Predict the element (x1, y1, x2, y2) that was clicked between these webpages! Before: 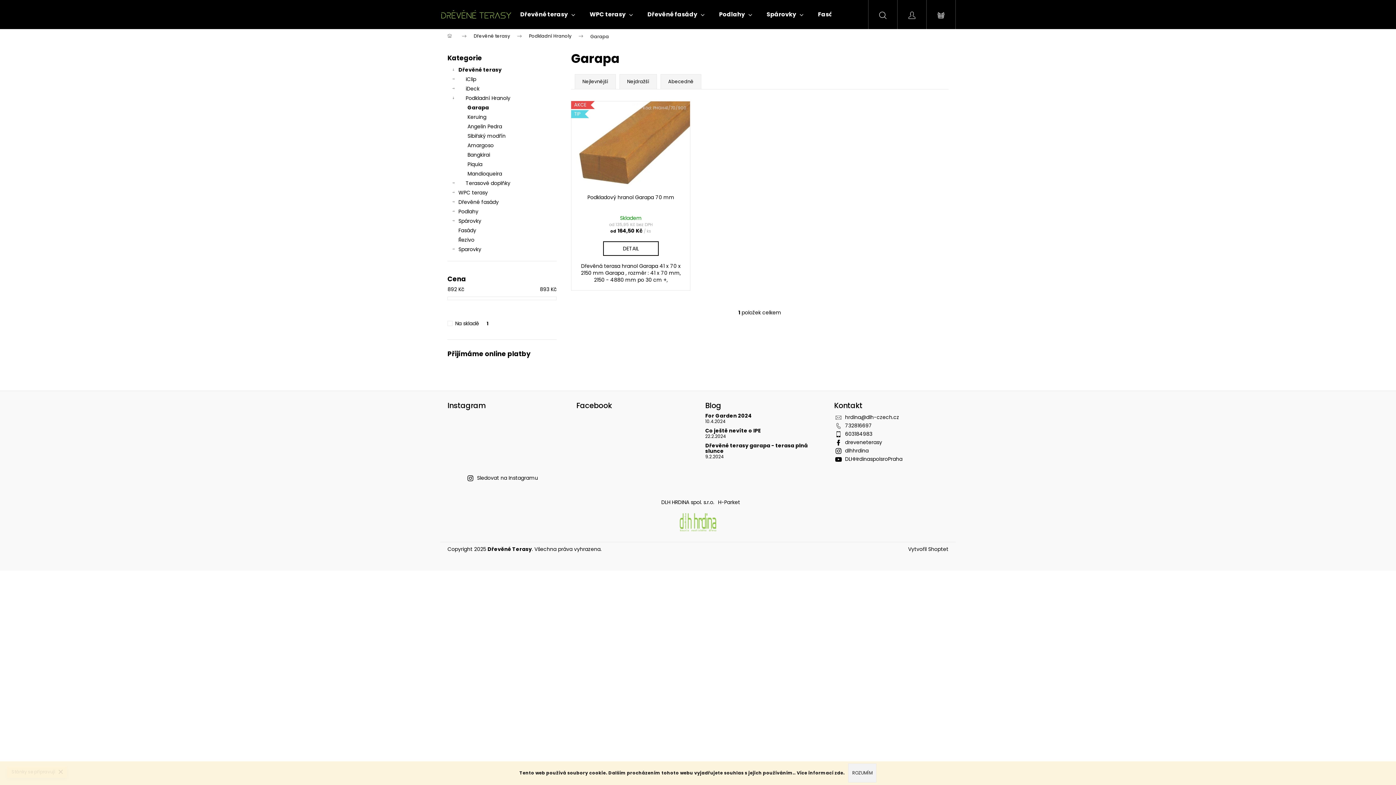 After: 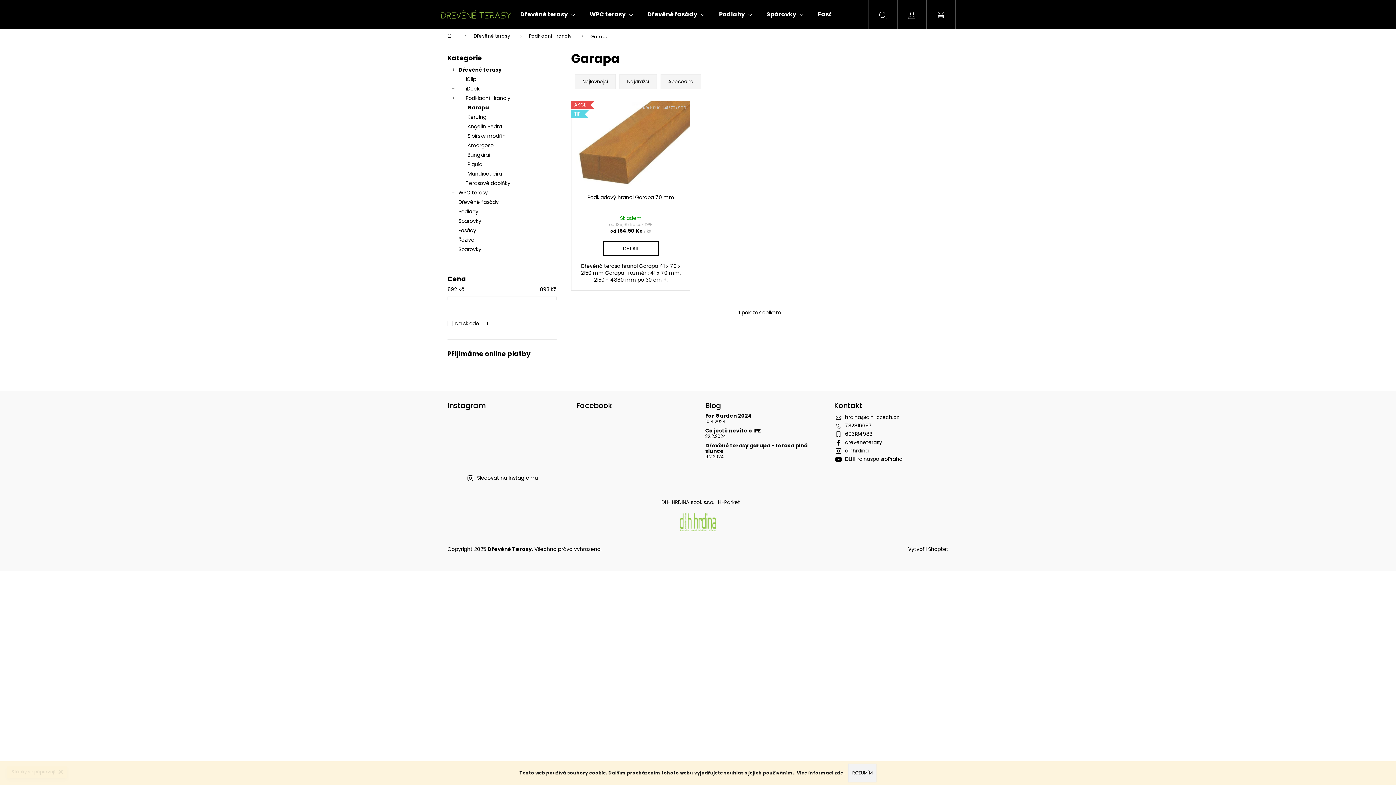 Action: bbox: (502, 413, 529, 440)